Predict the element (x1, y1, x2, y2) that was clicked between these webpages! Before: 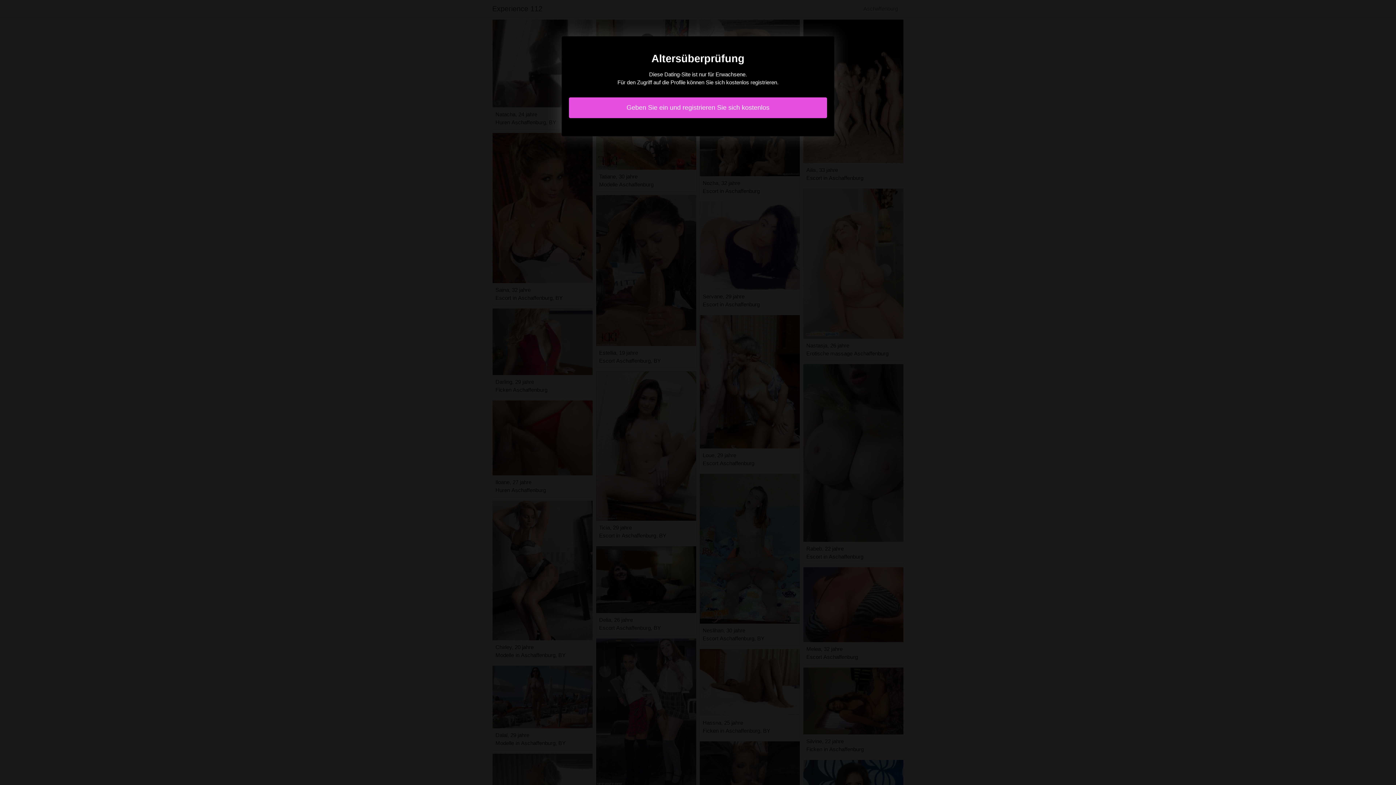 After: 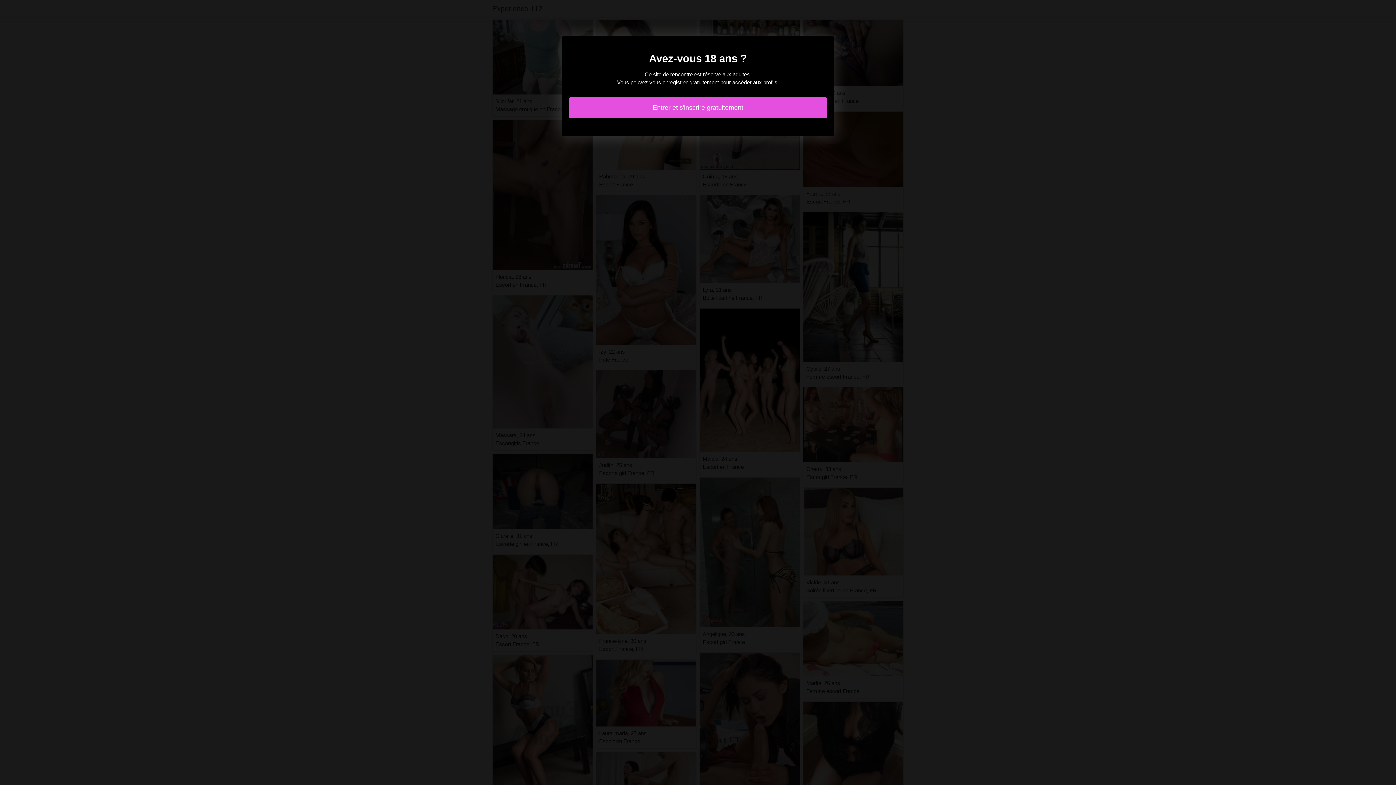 Action: bbox: (569, 97, 827, 118) label: Geben Sie ein und registrieren Sie sich kostenlos